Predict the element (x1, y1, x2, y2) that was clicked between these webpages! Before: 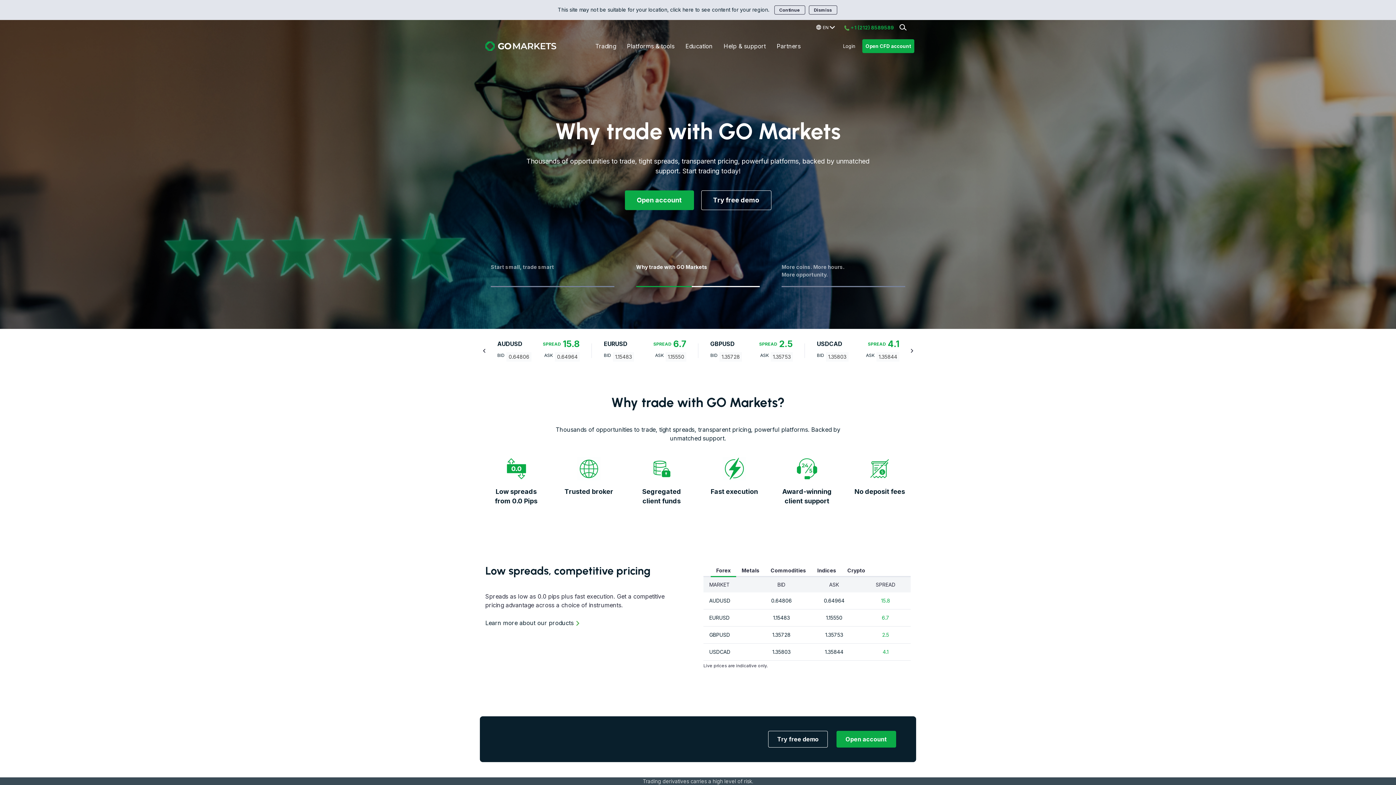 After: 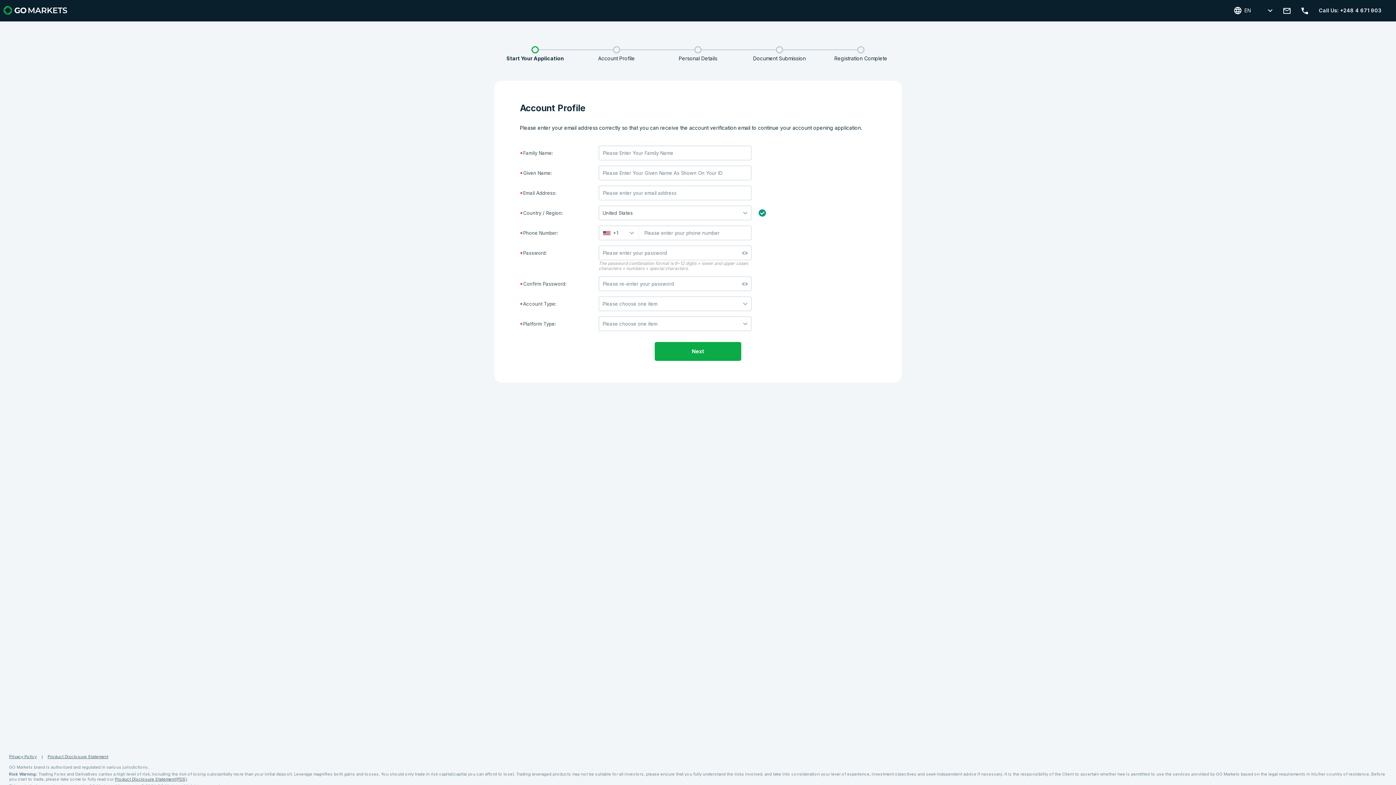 Action: bbox: (836, 731, 896, 748) label: Open account